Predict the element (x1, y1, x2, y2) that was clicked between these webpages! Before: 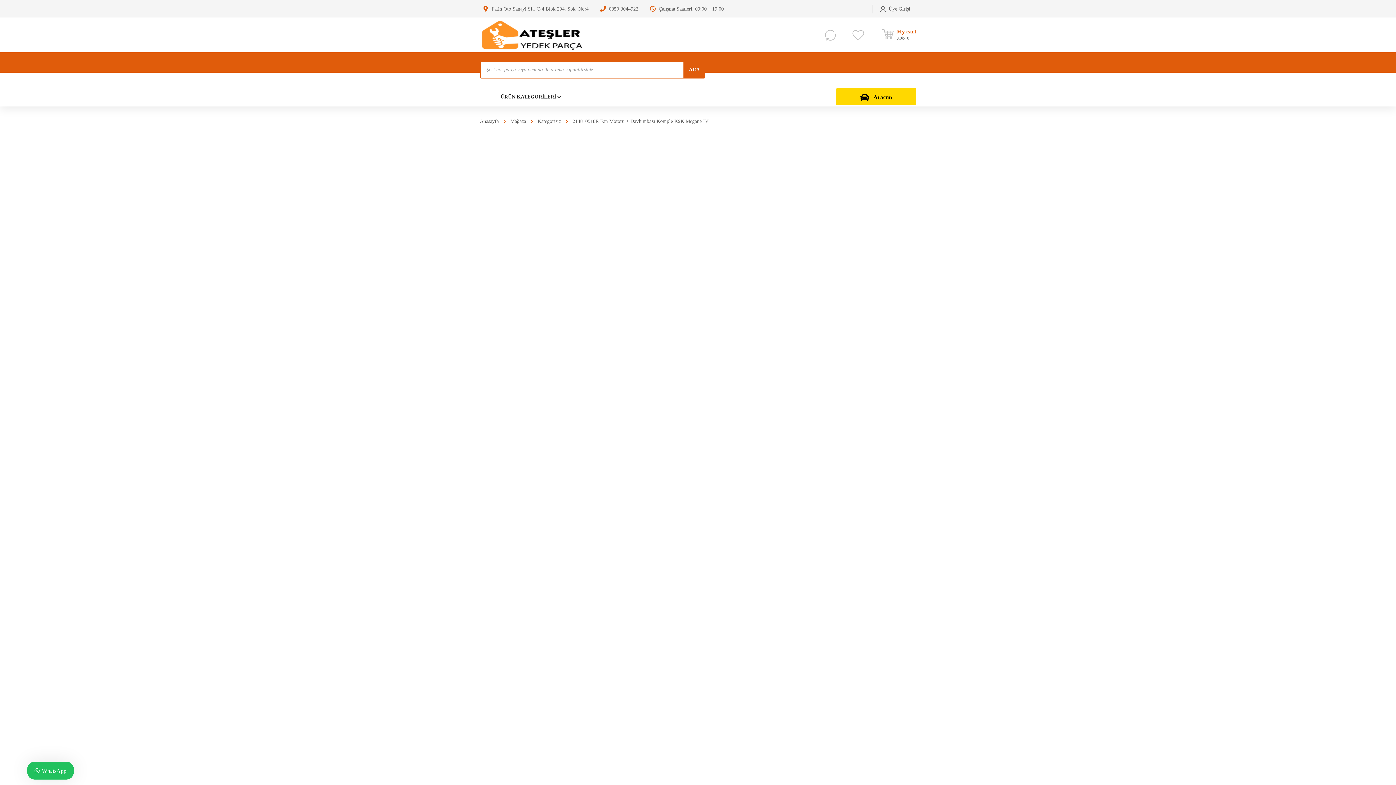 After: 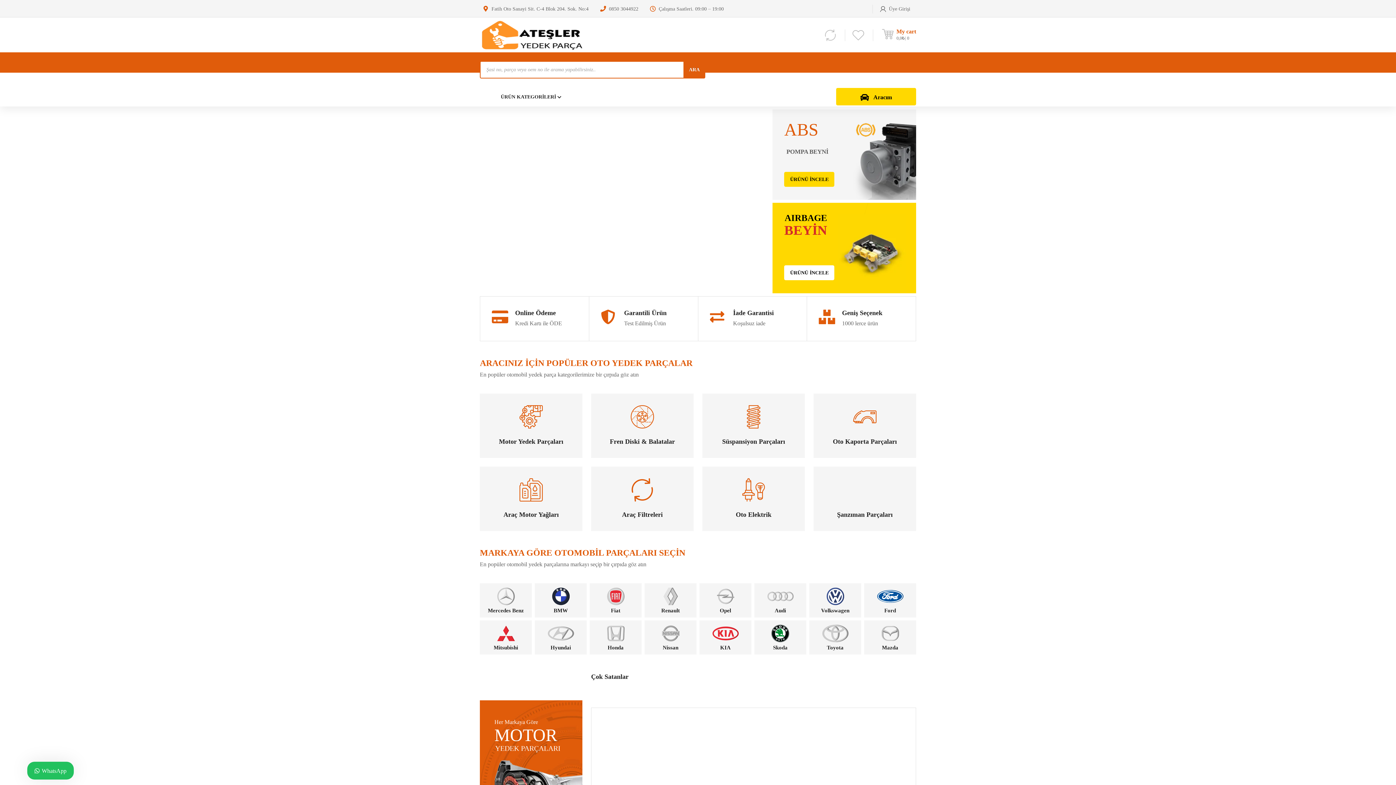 Action: bbox: (595, 86, 618, 106) label: Anasayfa